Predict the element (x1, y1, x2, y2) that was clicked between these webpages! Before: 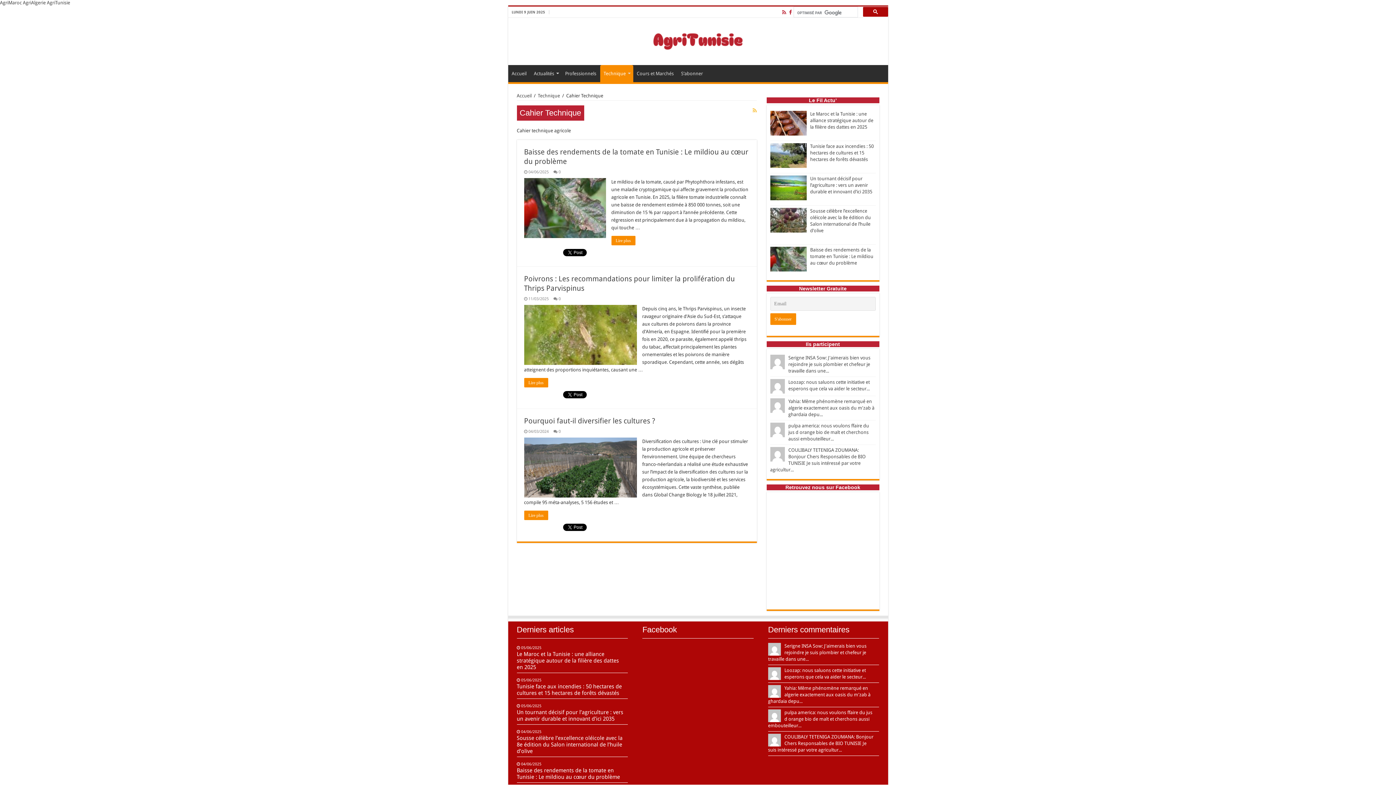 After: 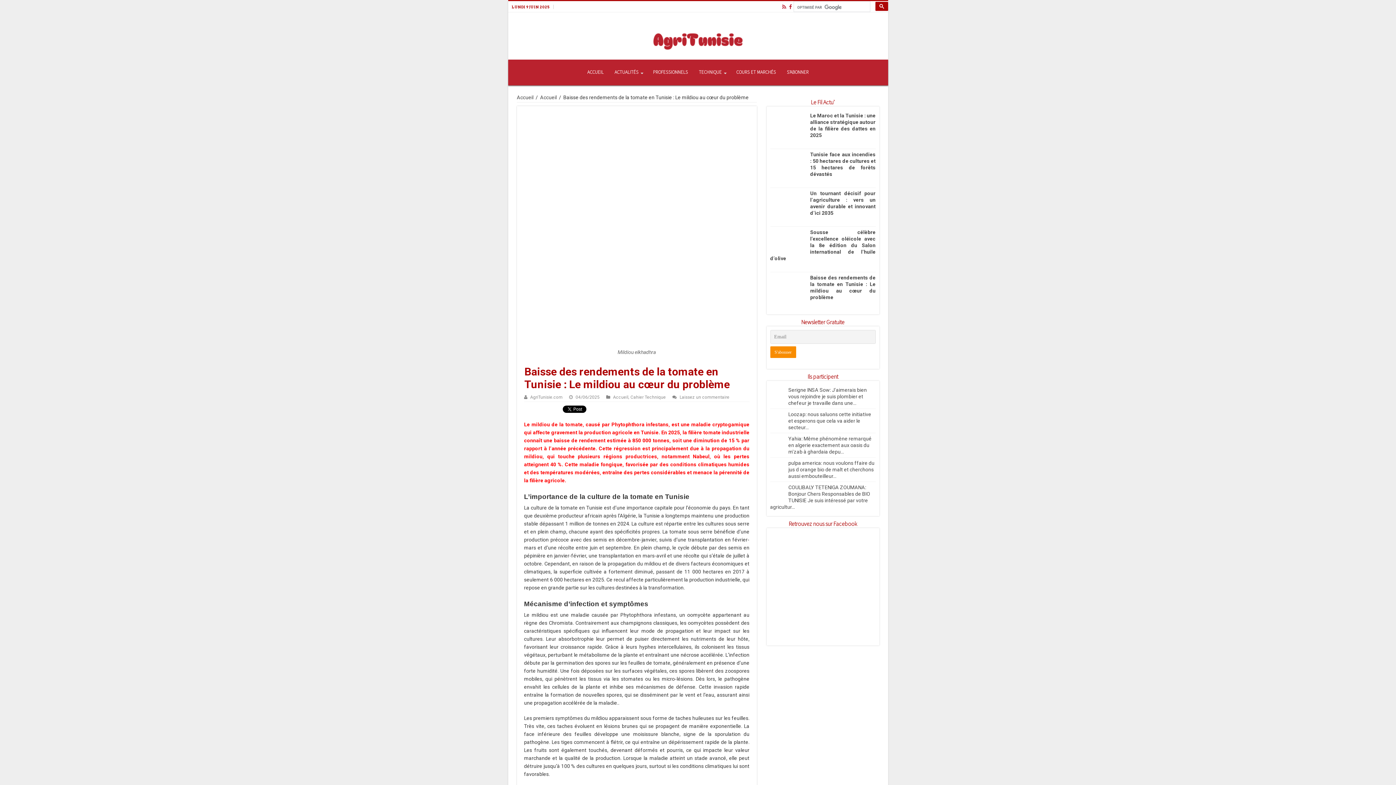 Action: label:   bbox: (524, 178, 606, 238)